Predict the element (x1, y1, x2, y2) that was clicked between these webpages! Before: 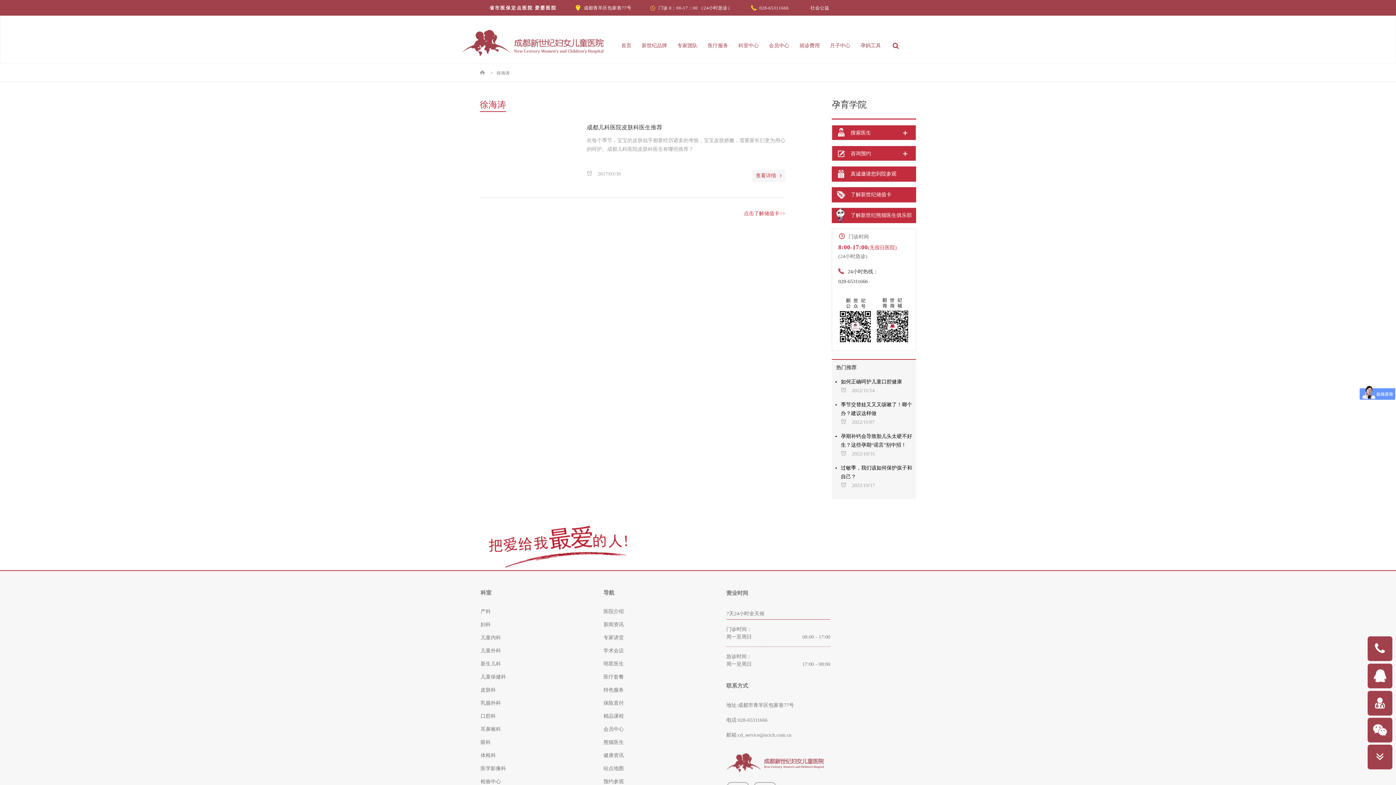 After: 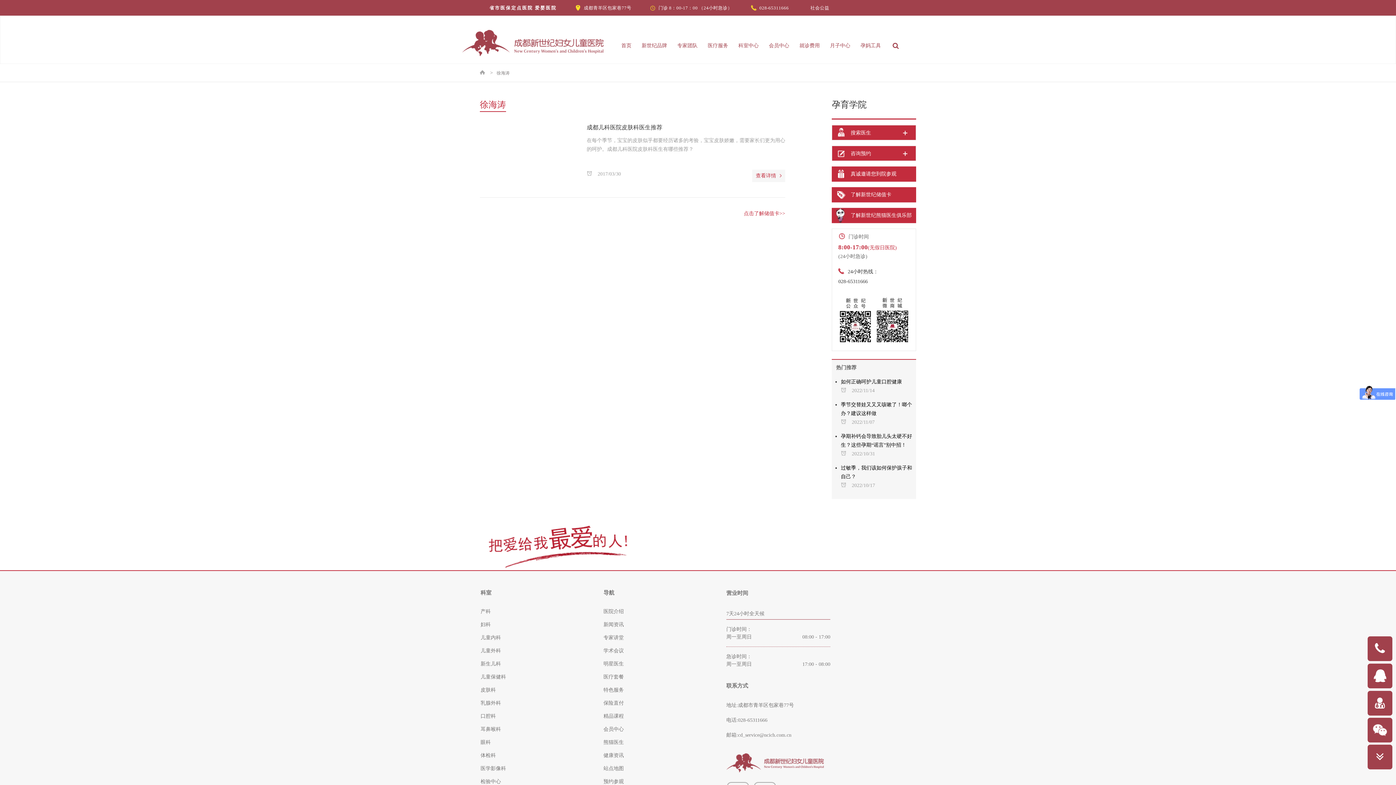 Action: label: 真诚邀请您到院参观 bbox: (832, 166, 916, 181)